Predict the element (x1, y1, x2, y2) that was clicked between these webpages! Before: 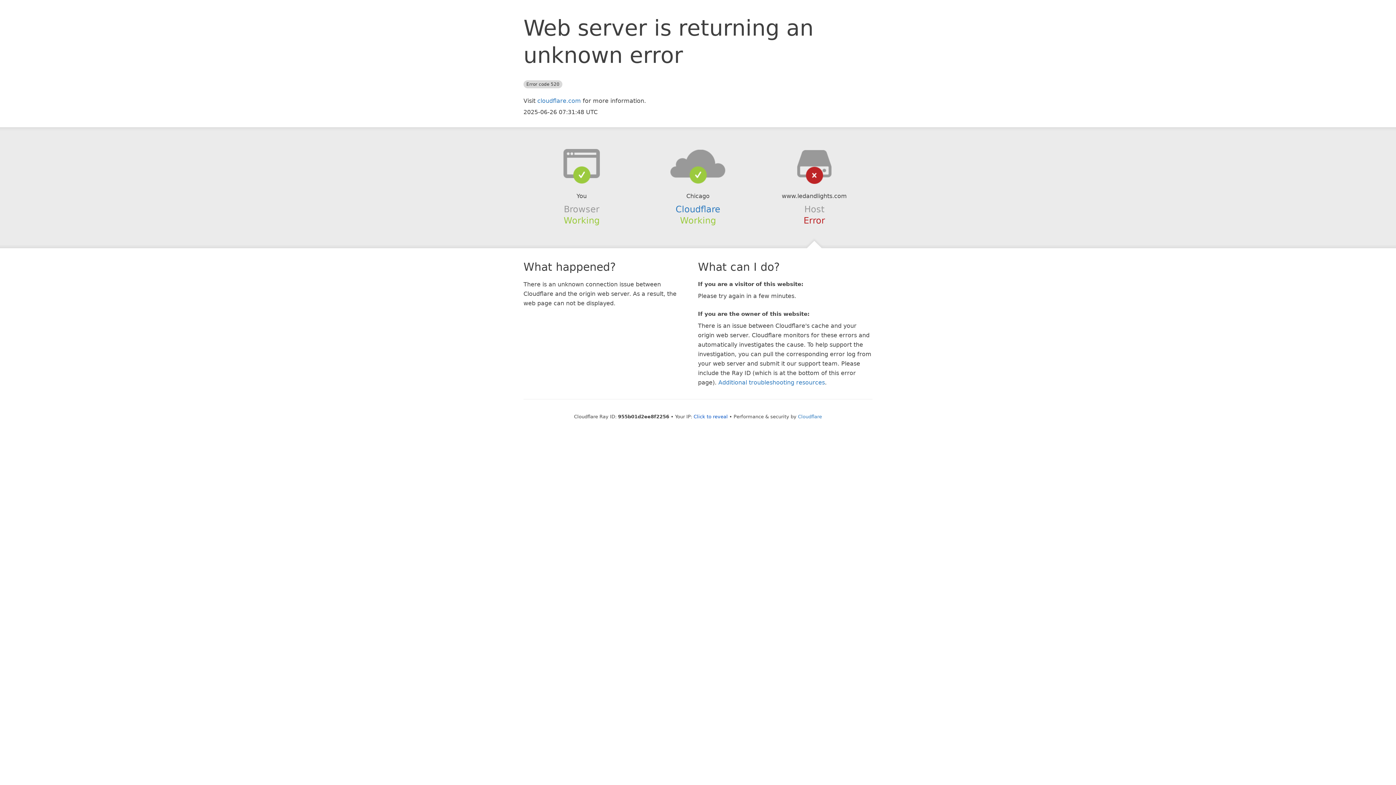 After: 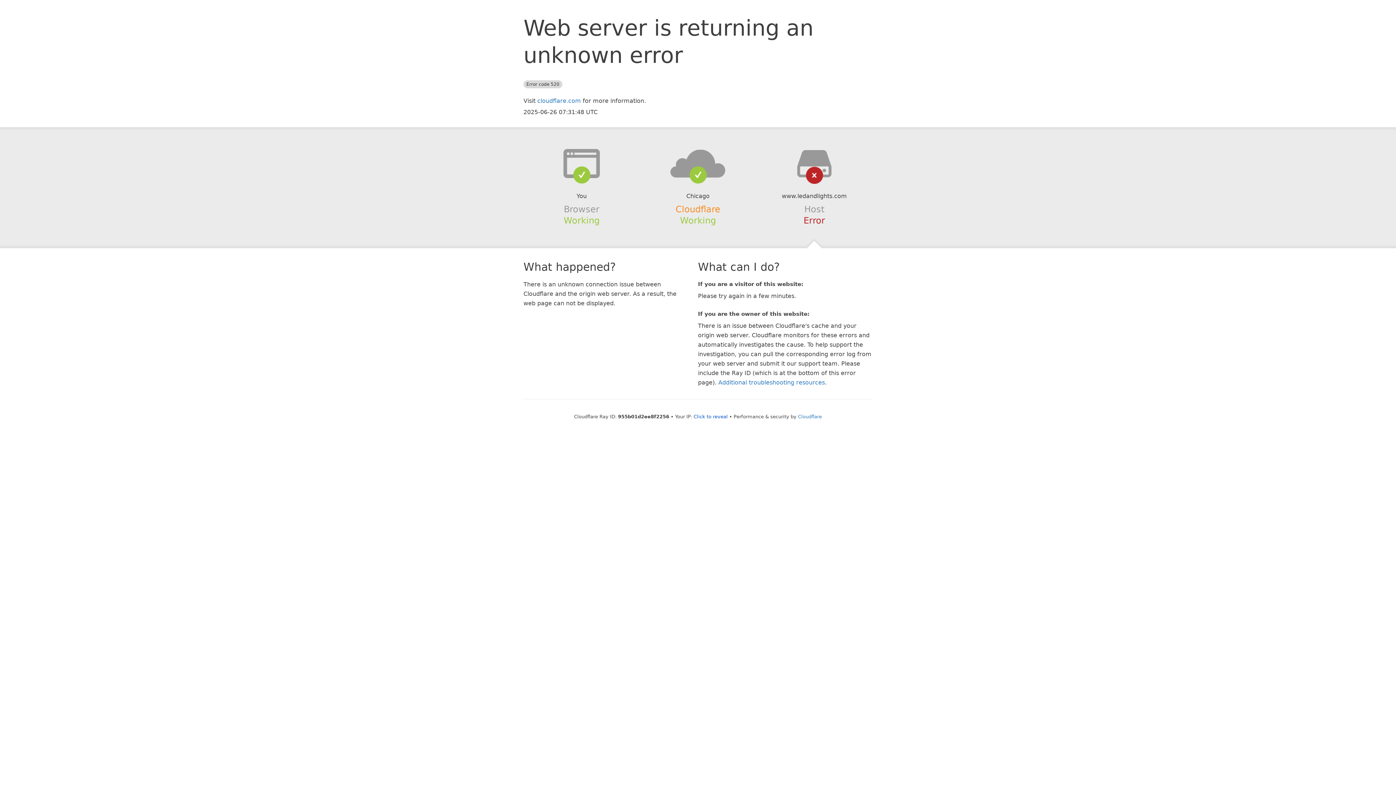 Action: label: Cloudflare bbox: (675, 204, 720, 214)